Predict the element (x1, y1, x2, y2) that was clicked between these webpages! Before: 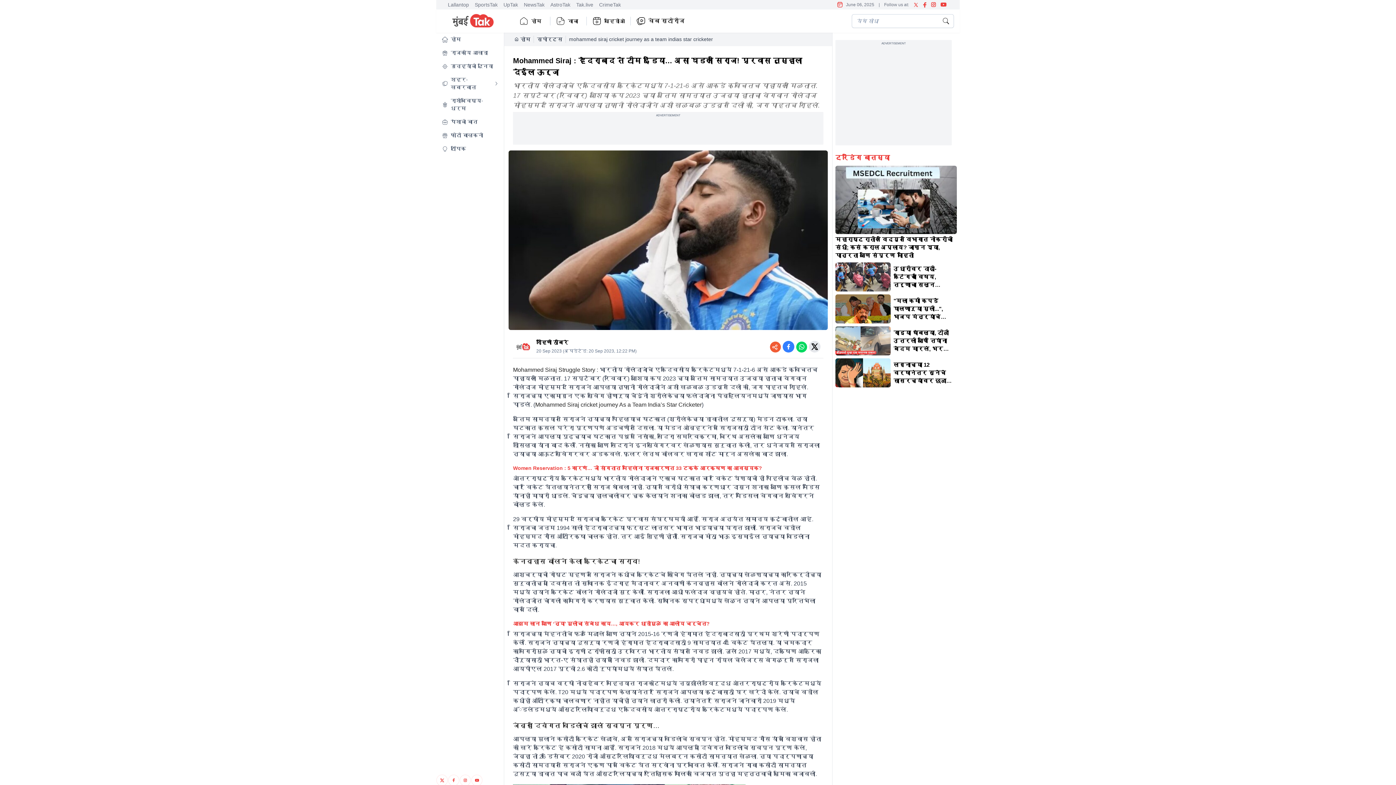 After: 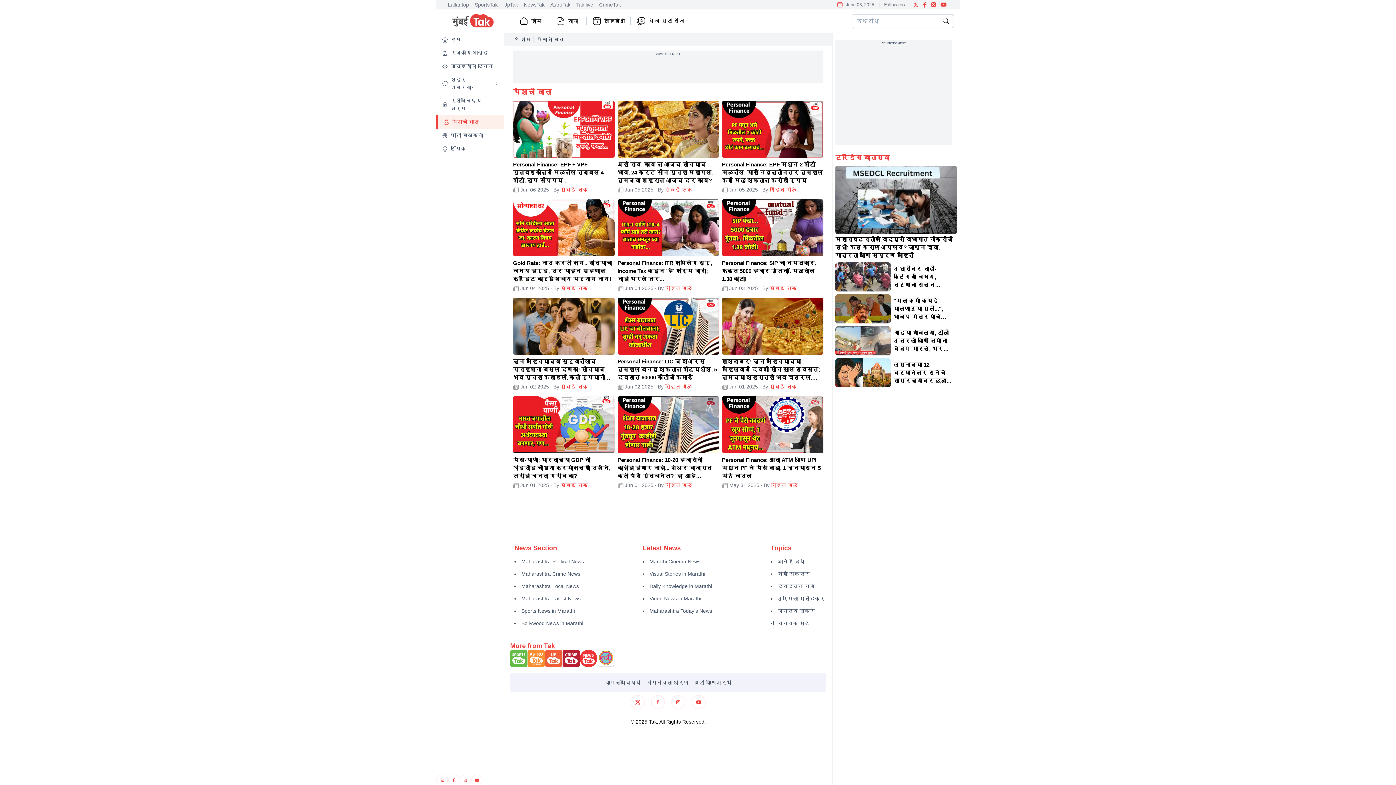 Action: label: पैशाची बात bbox: (436, 115, 504, 128)